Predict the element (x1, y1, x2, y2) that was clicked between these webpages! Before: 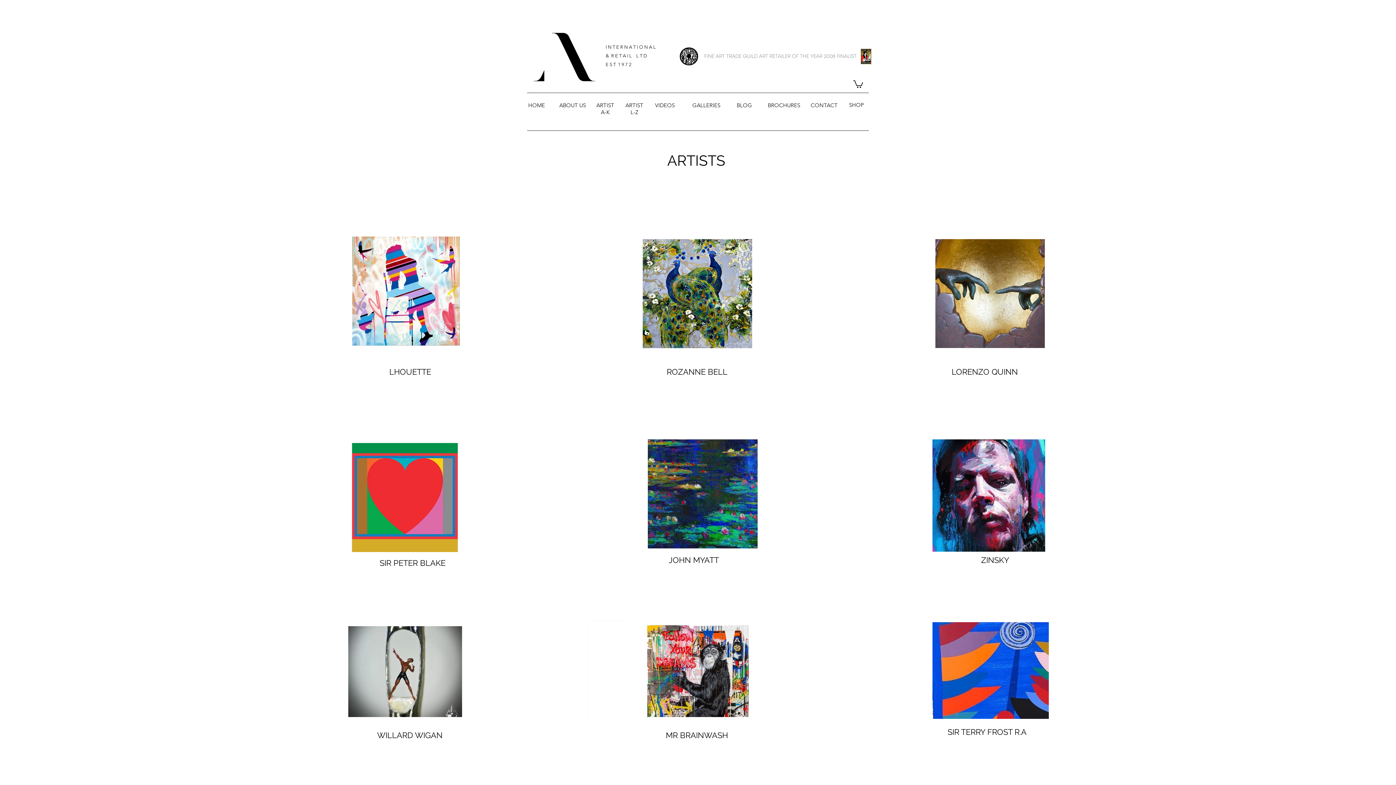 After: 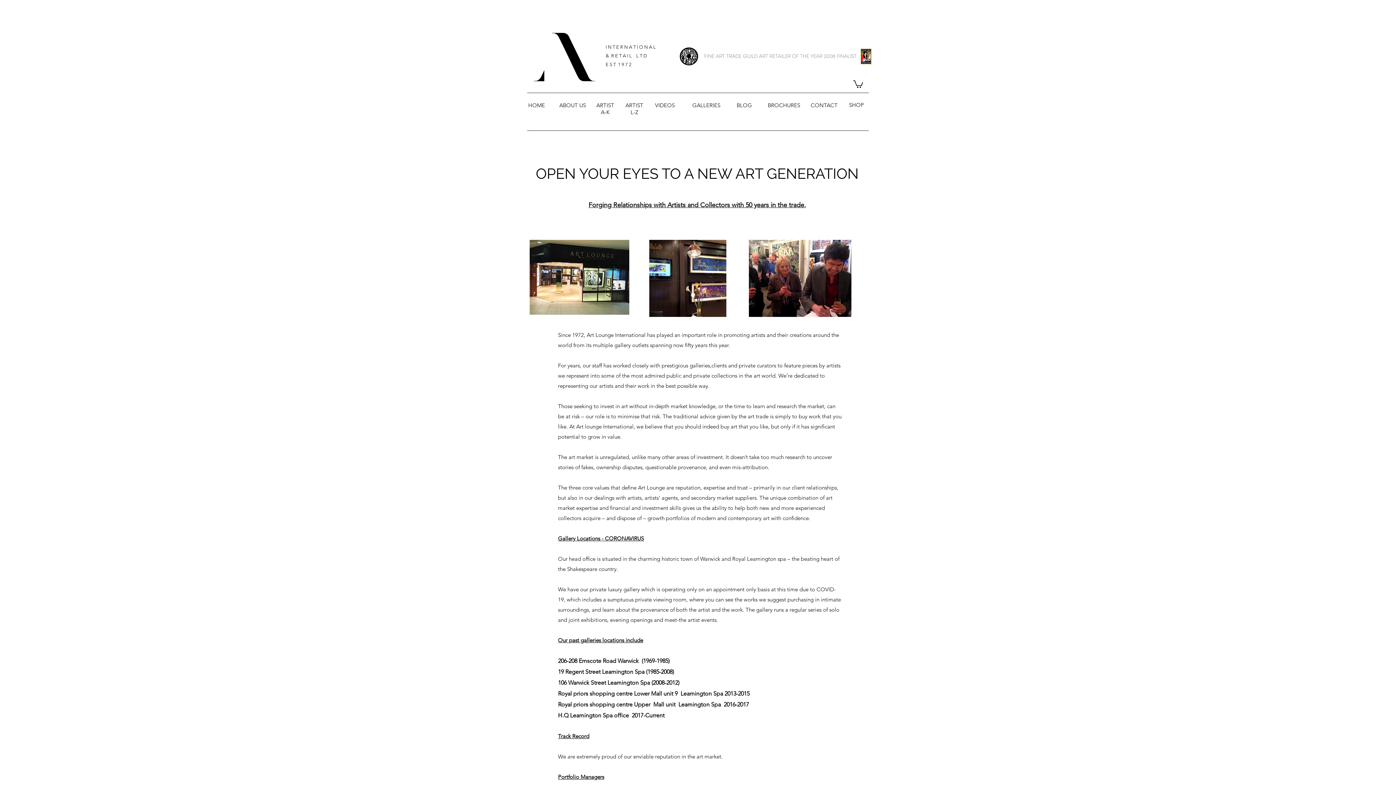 Action: label: ABOUT US bbox: (559, 101, 586, 108)